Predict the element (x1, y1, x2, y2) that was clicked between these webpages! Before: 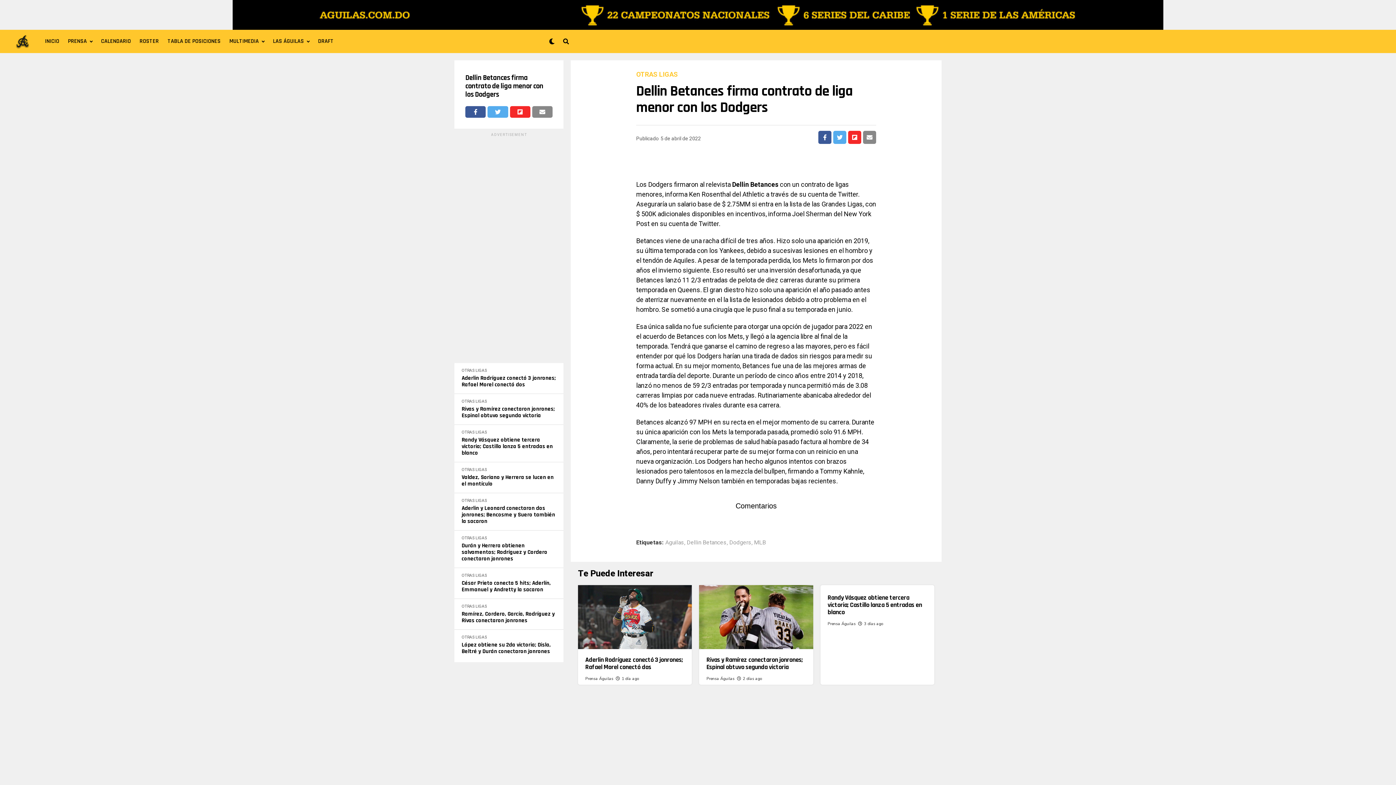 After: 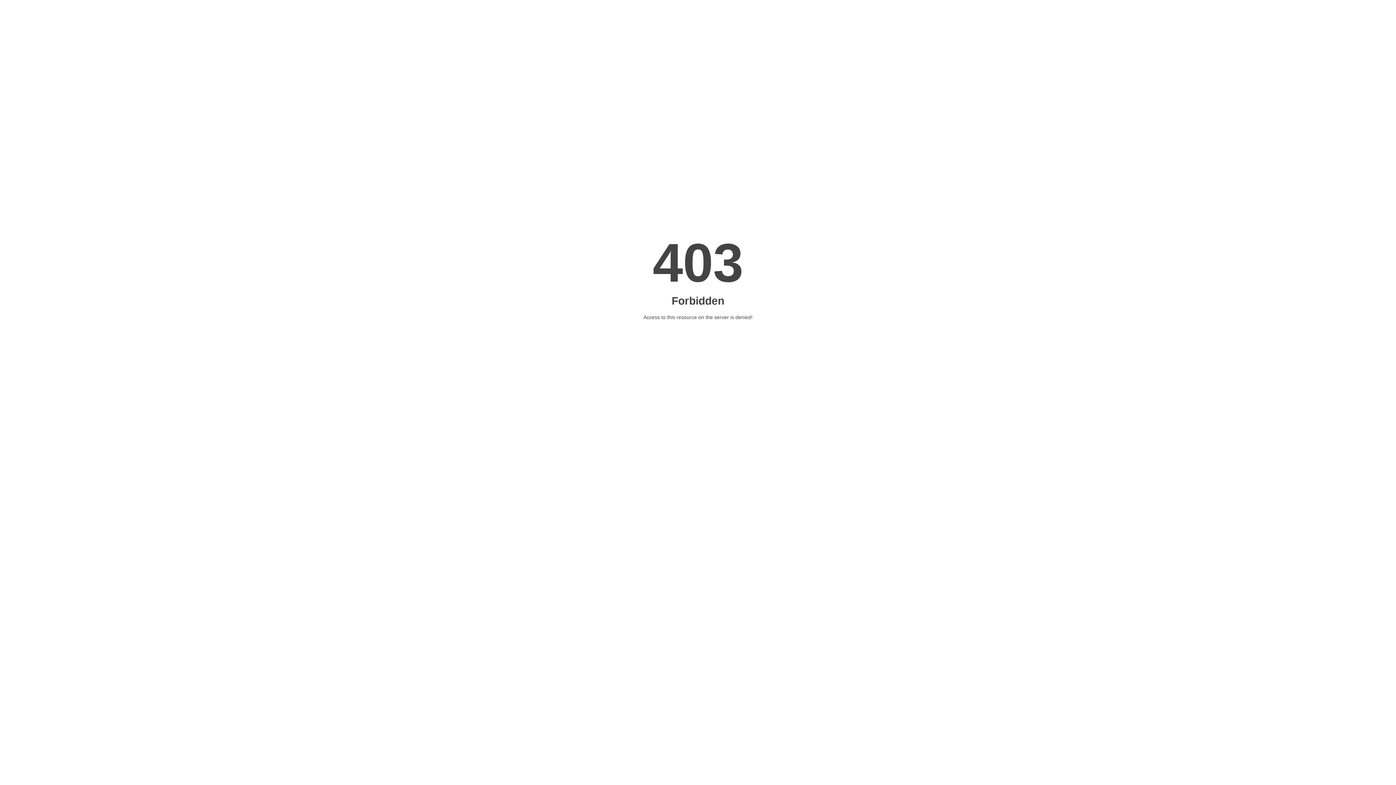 Action: label: Ramírez, Cordero, García, Rodríguez y Rivas conectaron jonrones bbox: (461, 611, 556, 624)